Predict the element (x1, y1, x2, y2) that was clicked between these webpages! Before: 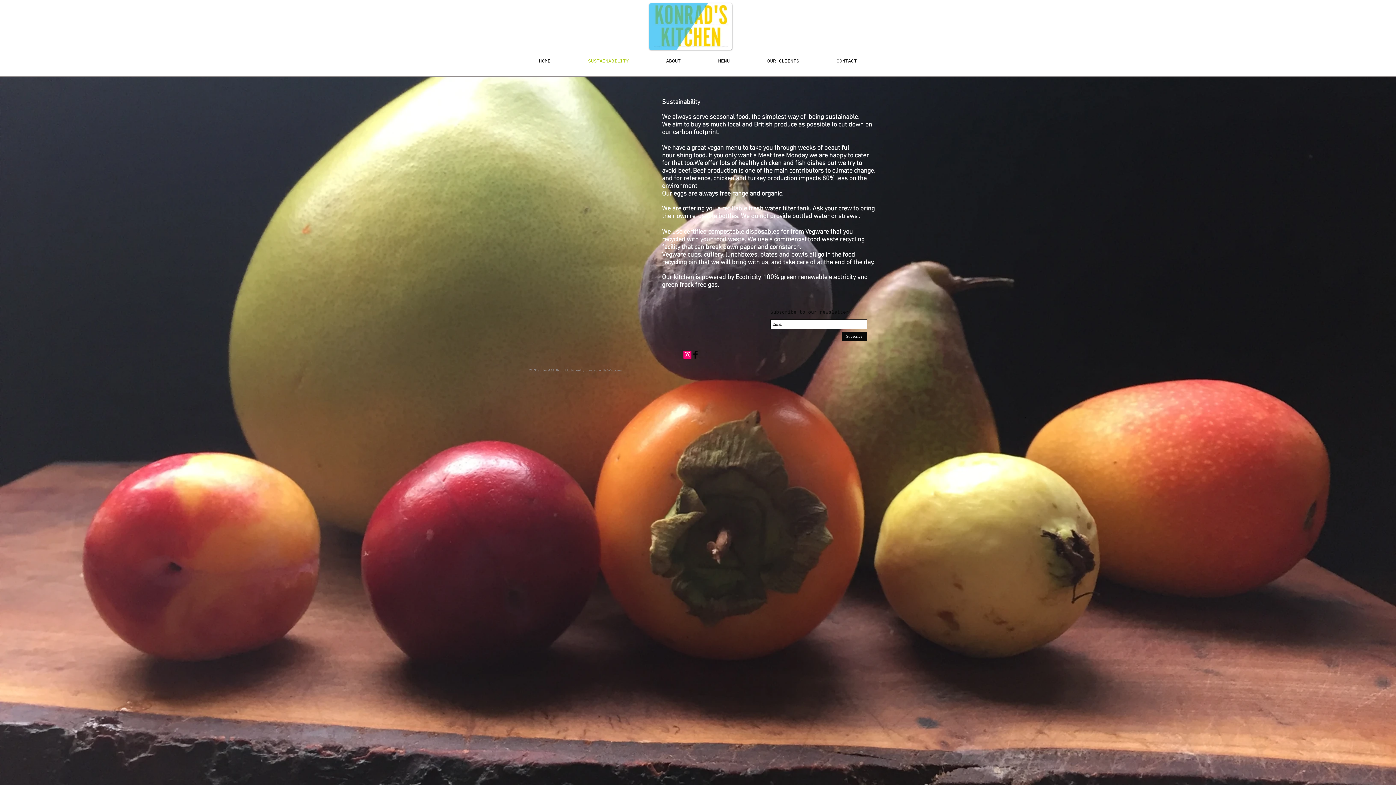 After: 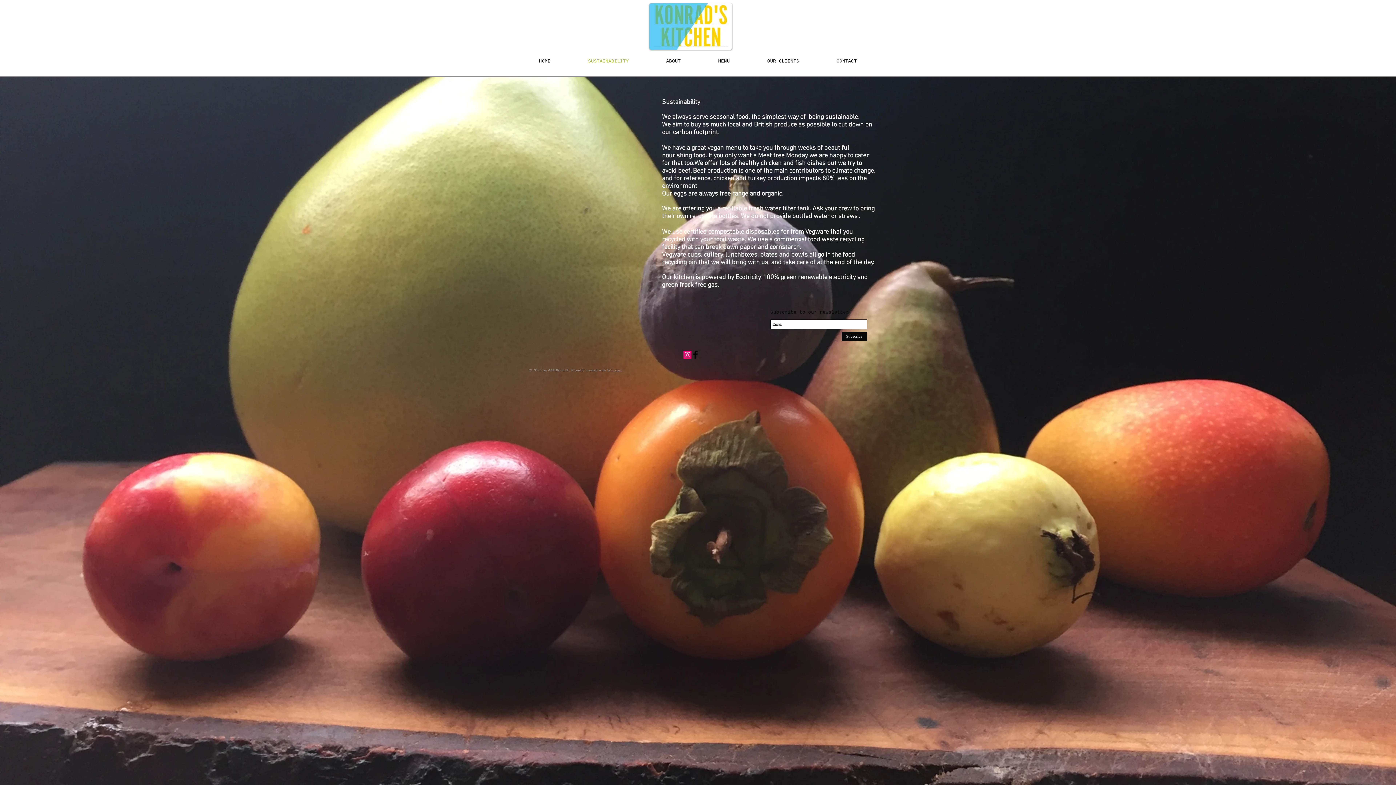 Action: bbox: (607, 368, 622, 372) label: Wix.com